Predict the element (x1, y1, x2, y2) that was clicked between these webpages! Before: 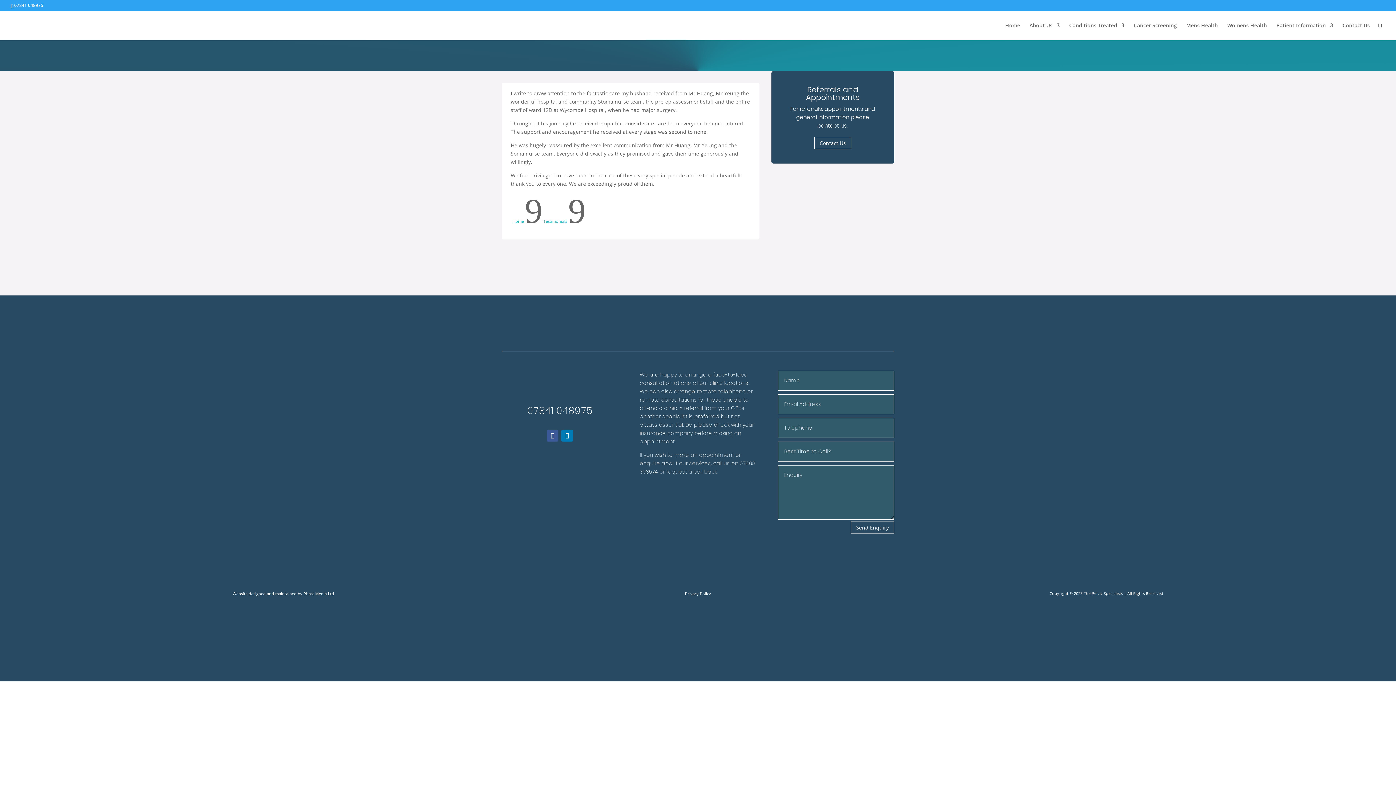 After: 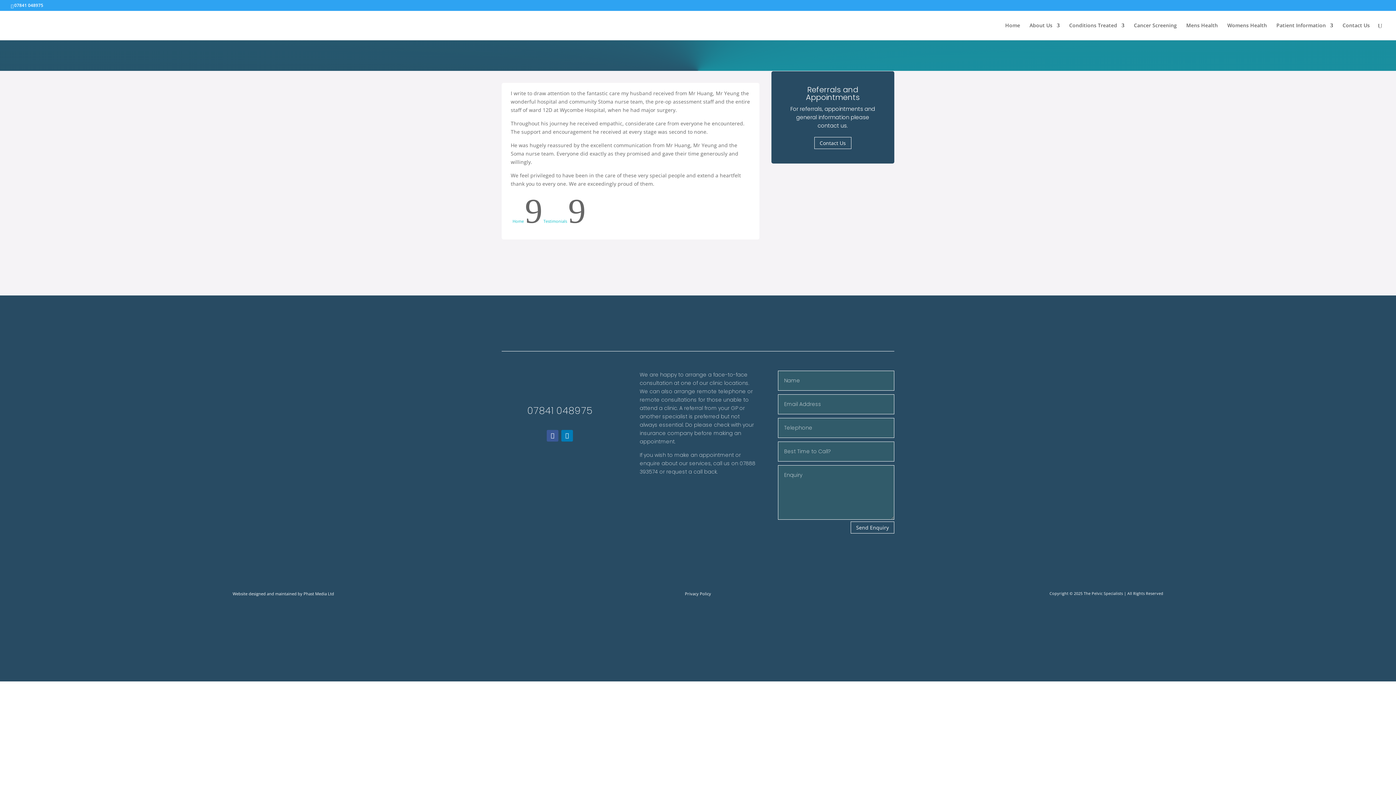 Action: bbox: (527, 404, 592, 417) label: 07841 048975